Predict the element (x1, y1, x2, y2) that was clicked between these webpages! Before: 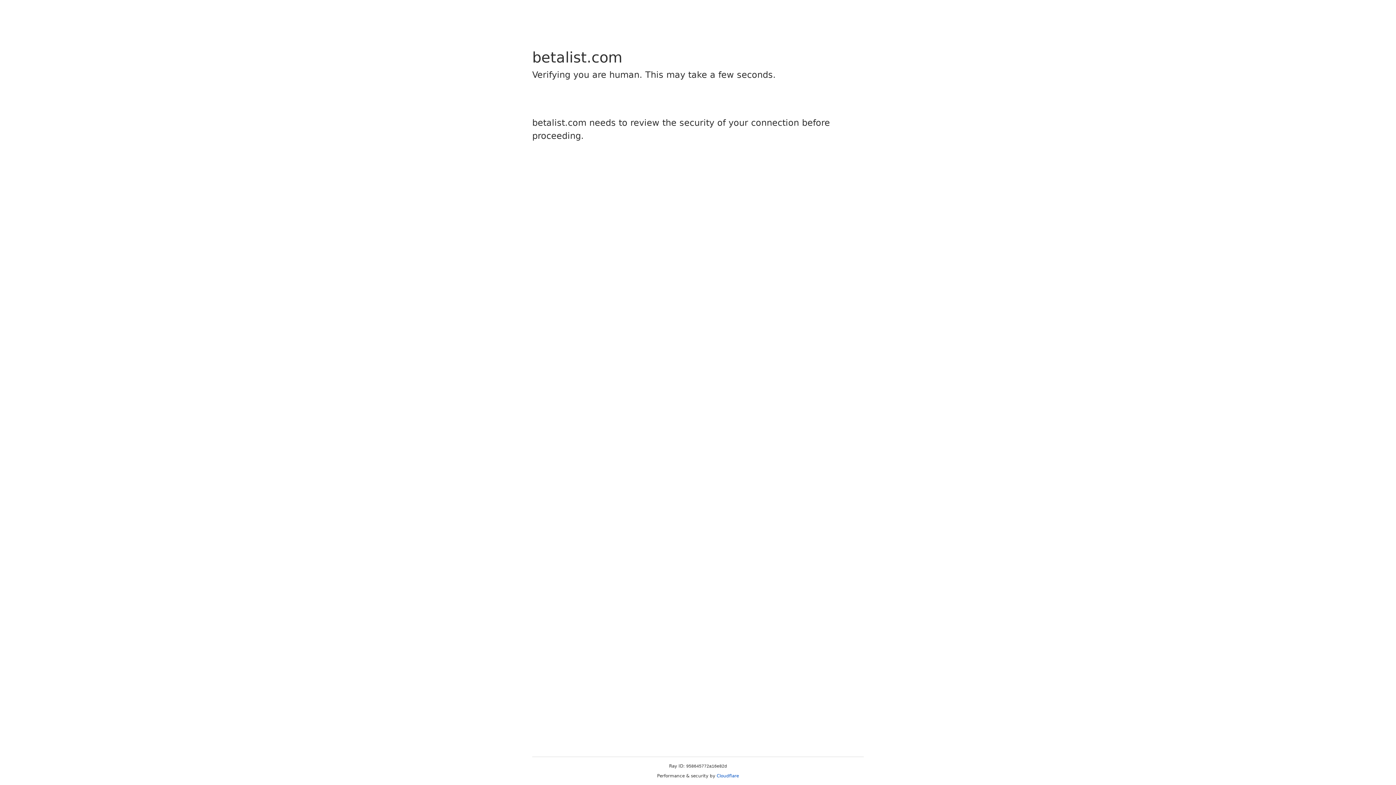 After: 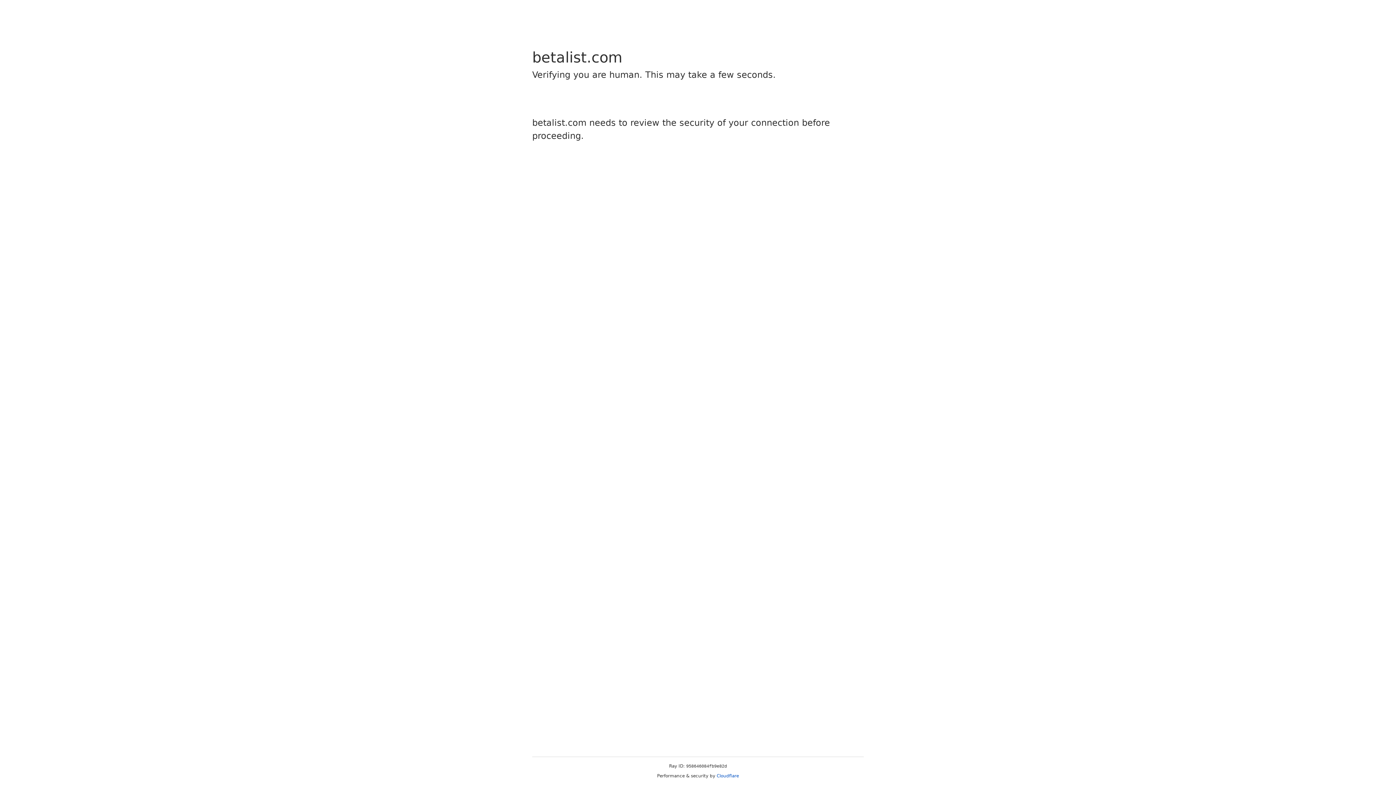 Action: label: Cloudflare bbox: (716, 773, 739, 778)